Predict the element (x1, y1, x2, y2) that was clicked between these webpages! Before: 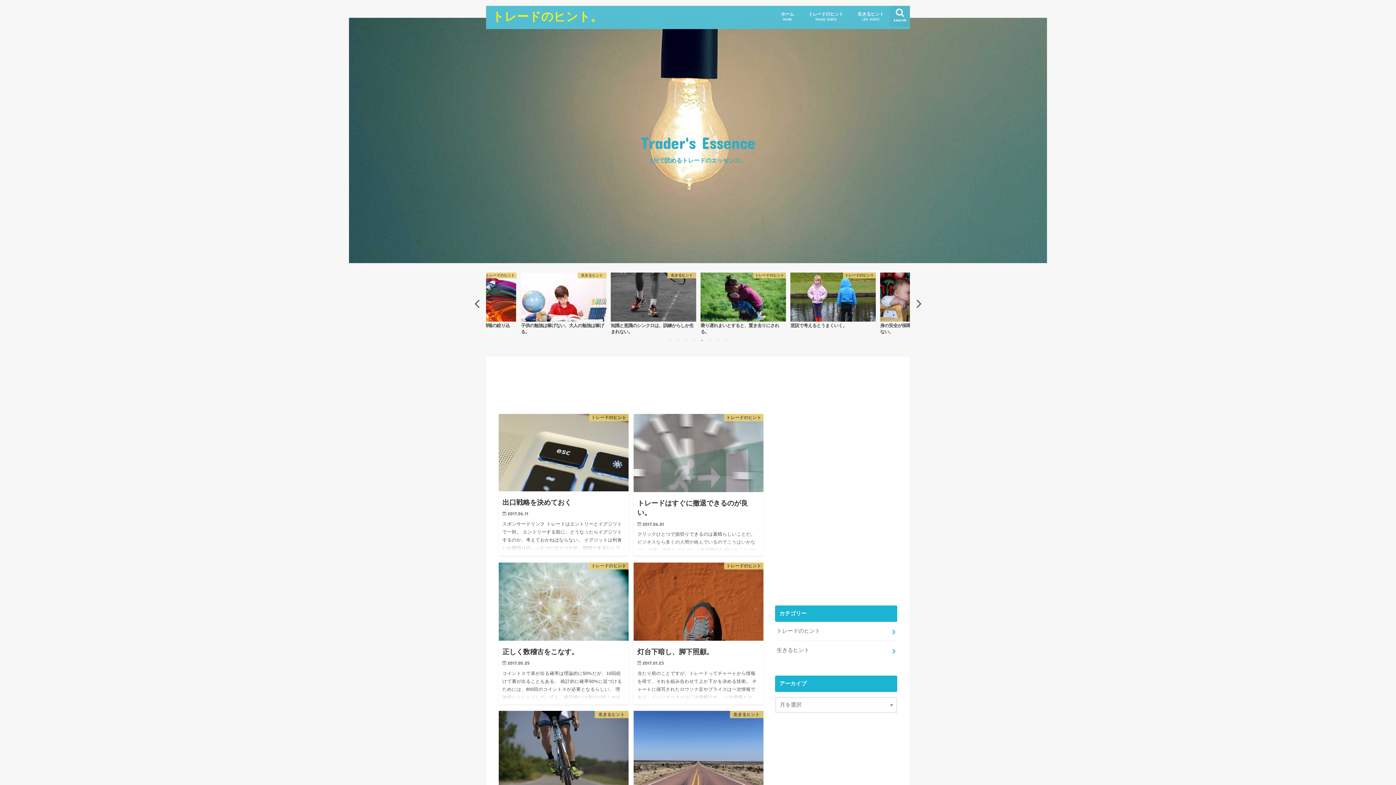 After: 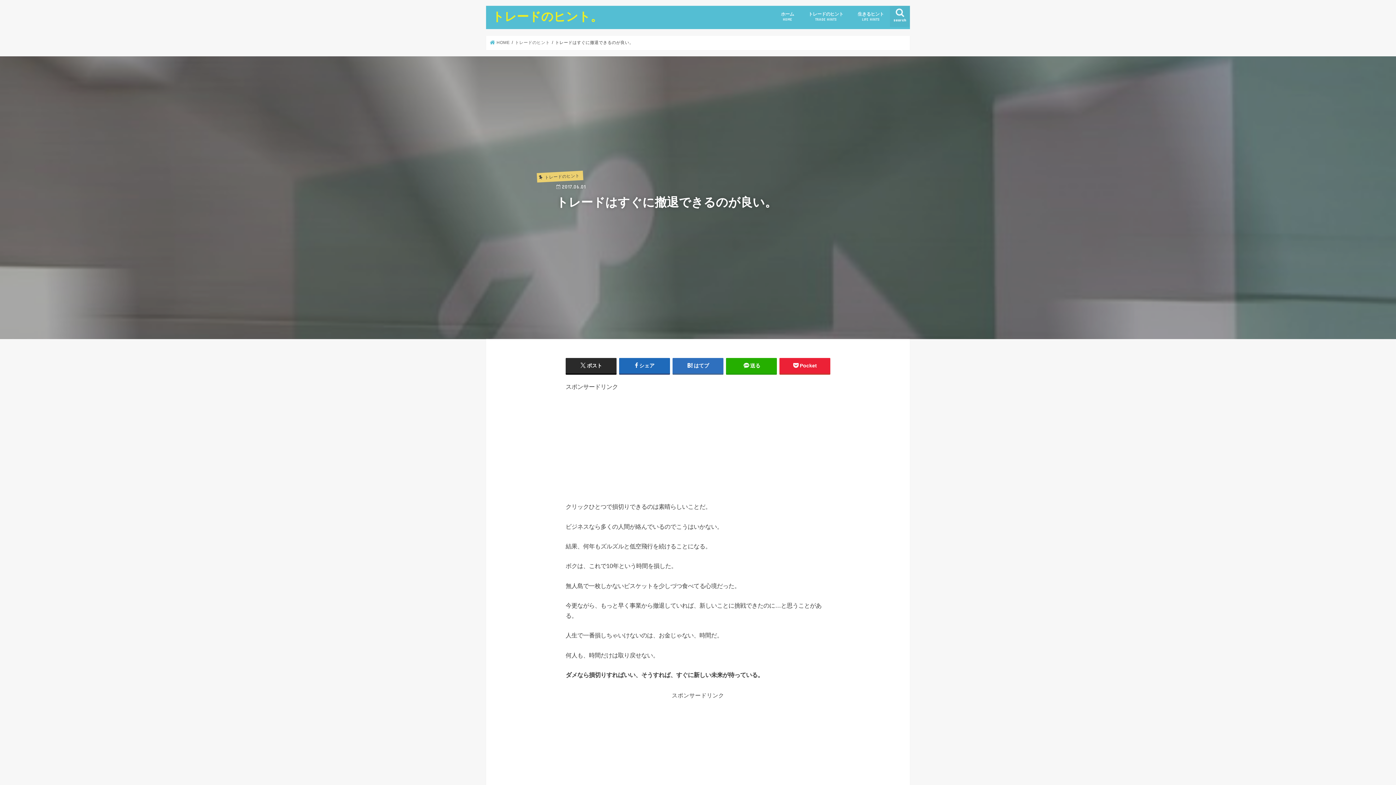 Action: bbox: (633, 414, 763, 556) label: トレードのヒント
トレードはすぐに撤退できるのが良い。

2017.06.01

クリックひとつで損切りできるのは素晴らしいことだ。 ビジネスなら多くの人間が絡んでいるのでこうはいかない。 結果、何年もズルズルと低空飛行を続けることになる。 ボクは、これで10年という時間を損した。 無人島で一枚しかな…